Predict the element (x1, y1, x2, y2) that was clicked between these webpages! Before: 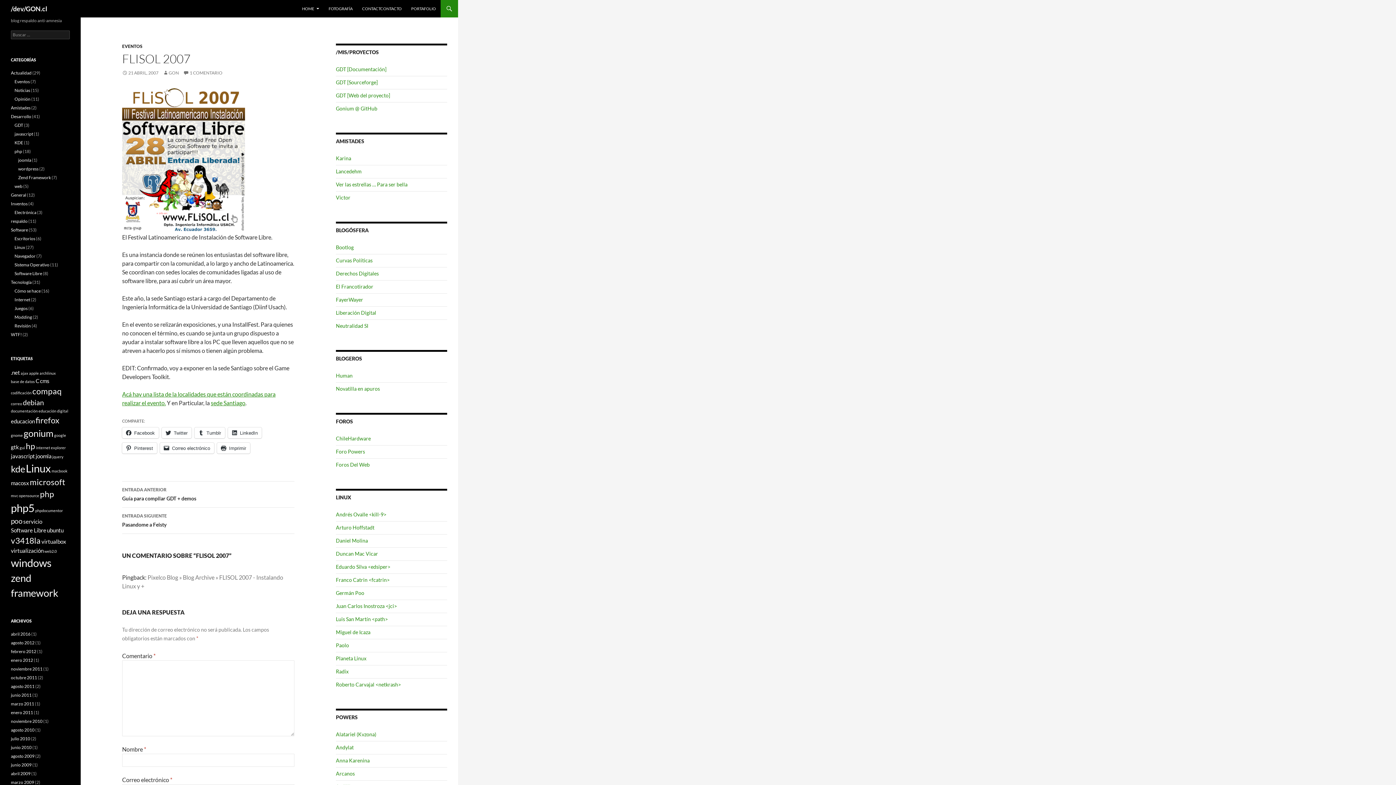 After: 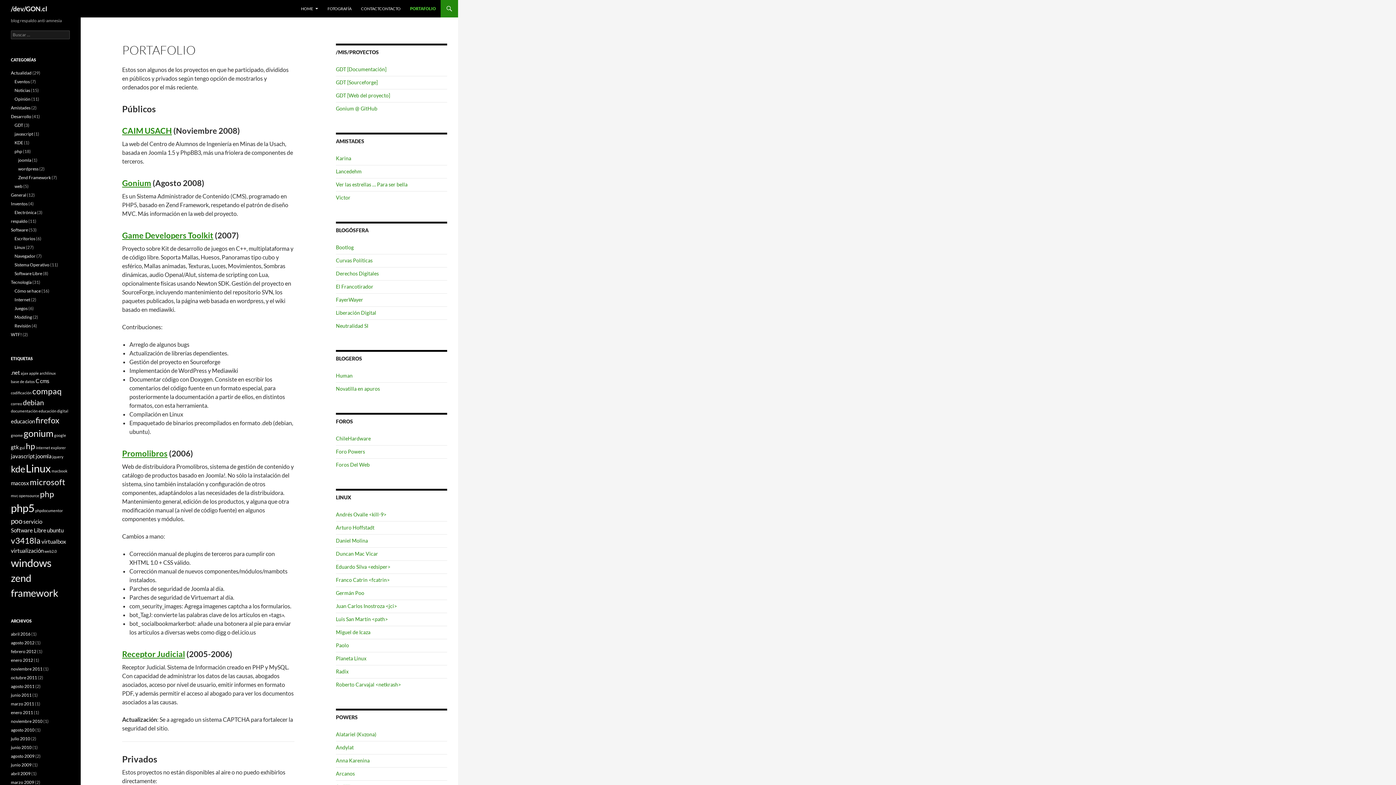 Action: bbox: (406, 0, 440, 17) label: PORTAFOLIO